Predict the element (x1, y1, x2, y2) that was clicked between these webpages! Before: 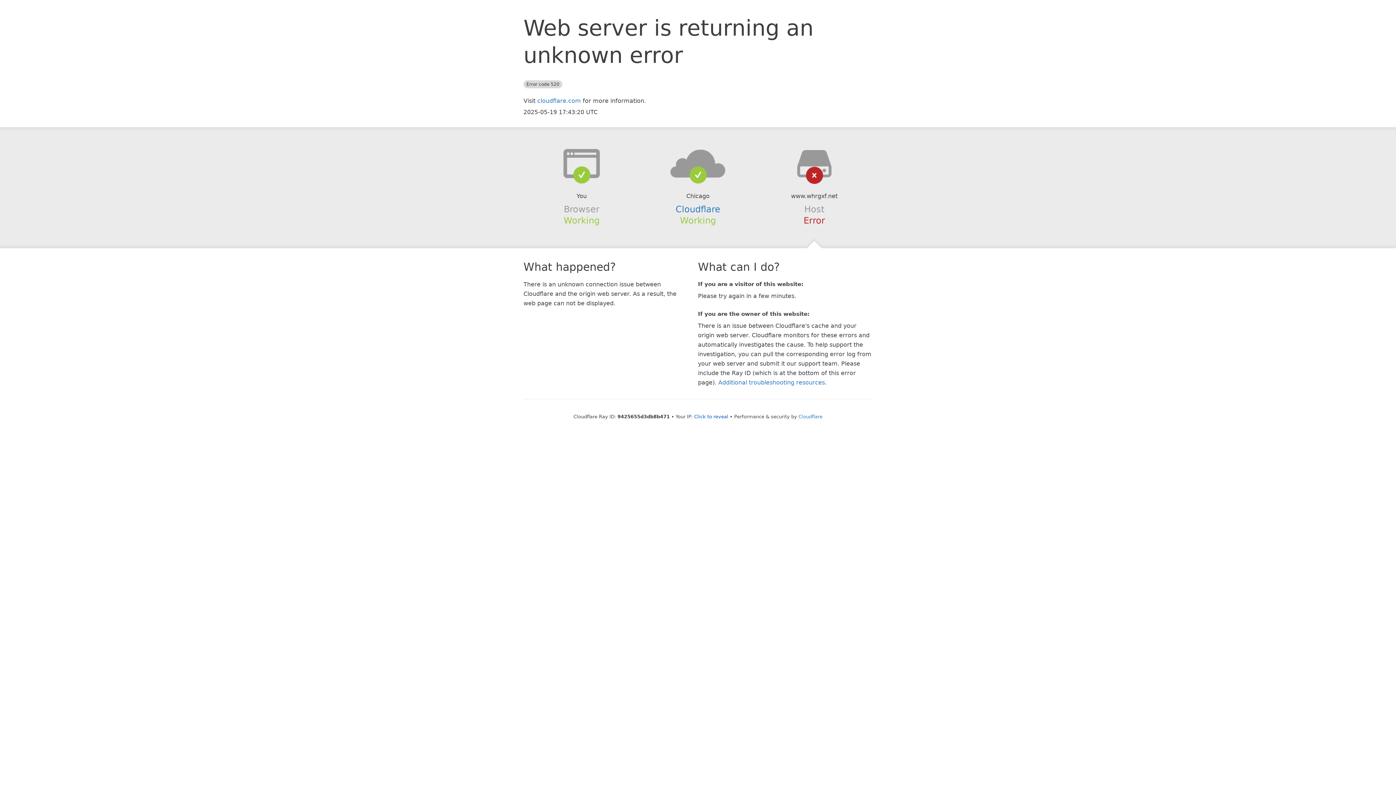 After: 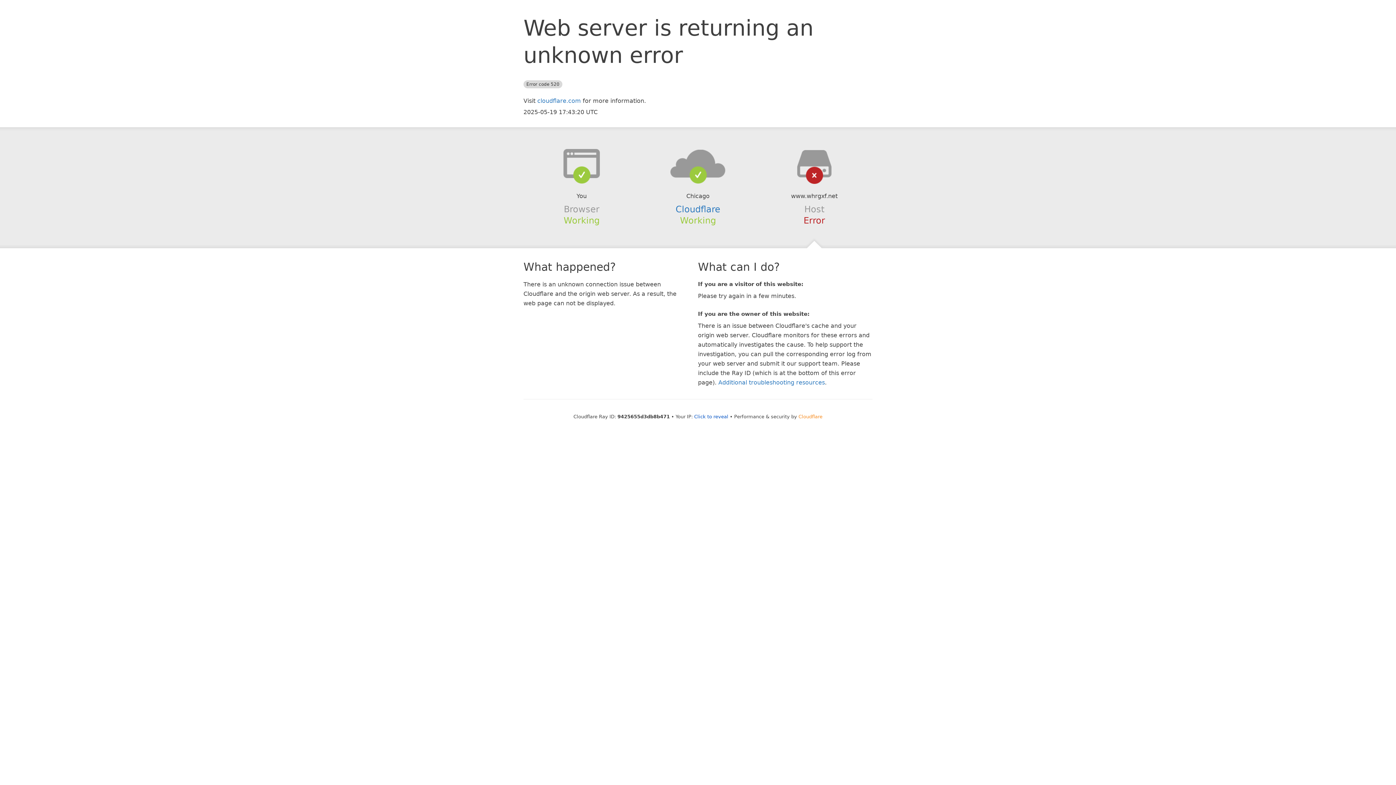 Action: bbox: (798, 414, 822, 419) label: Cloudflare